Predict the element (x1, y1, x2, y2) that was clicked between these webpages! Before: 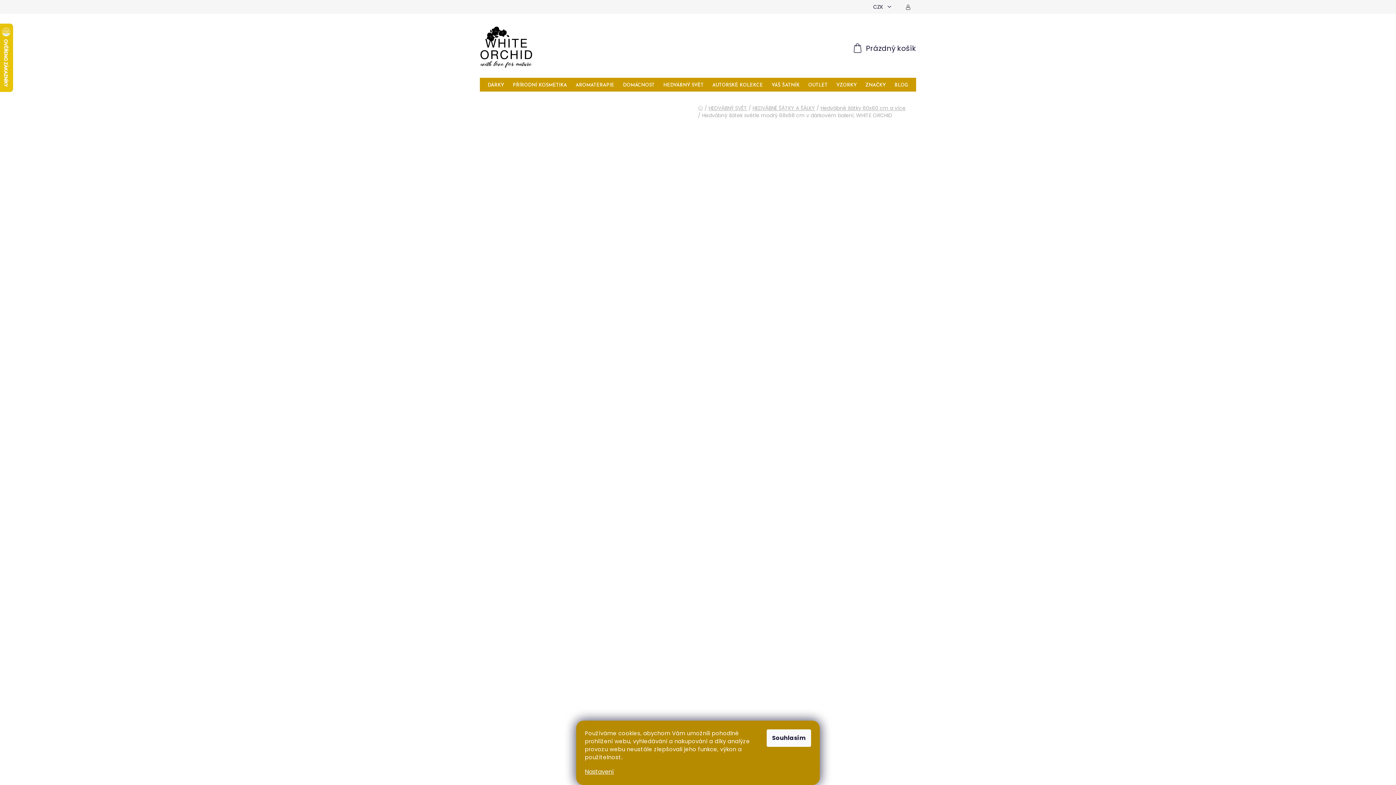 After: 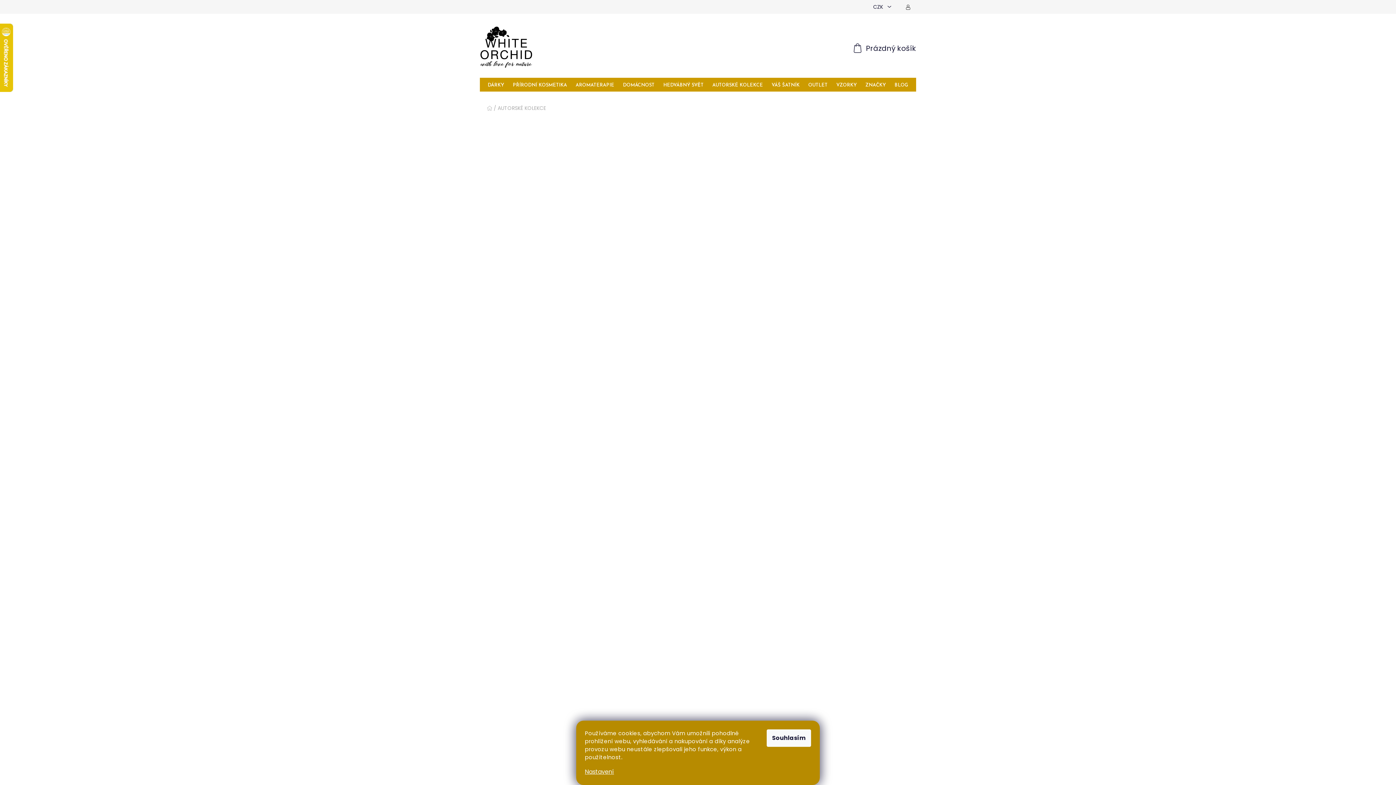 Action: label: AUTORSKÉ KOLEKCE bbox: (712, 77, 763, 92)